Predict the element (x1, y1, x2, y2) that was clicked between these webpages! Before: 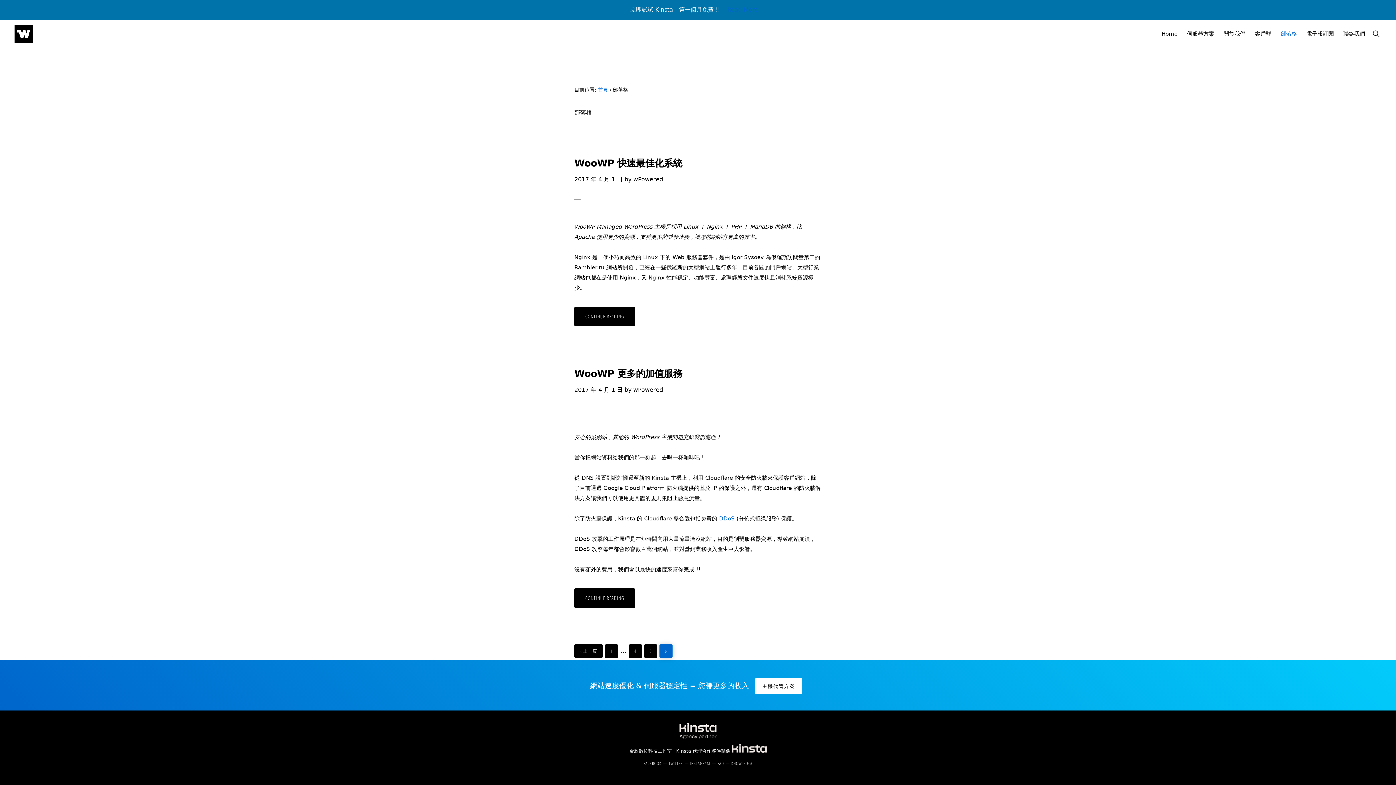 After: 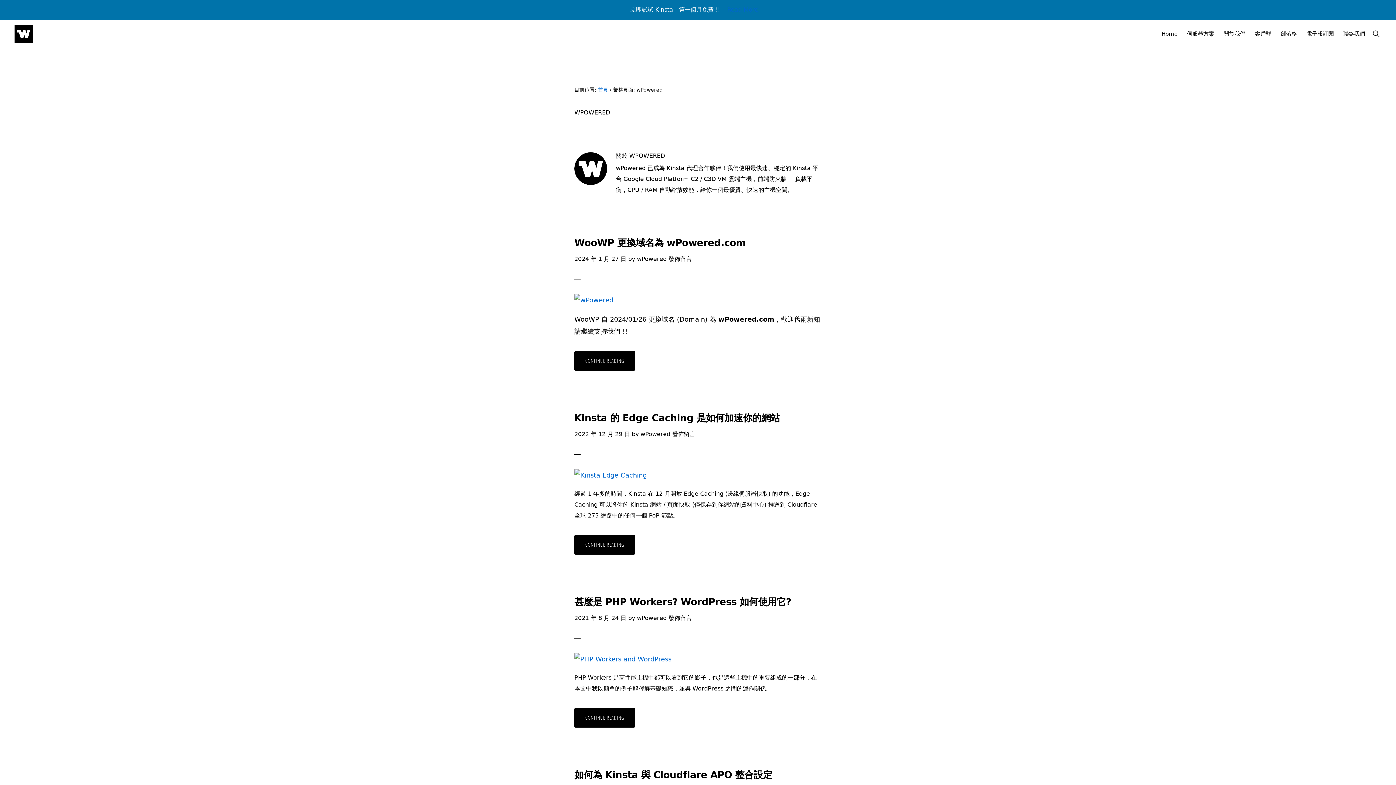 Action: bbox: (633, 386, 663, 393) label: wPowered